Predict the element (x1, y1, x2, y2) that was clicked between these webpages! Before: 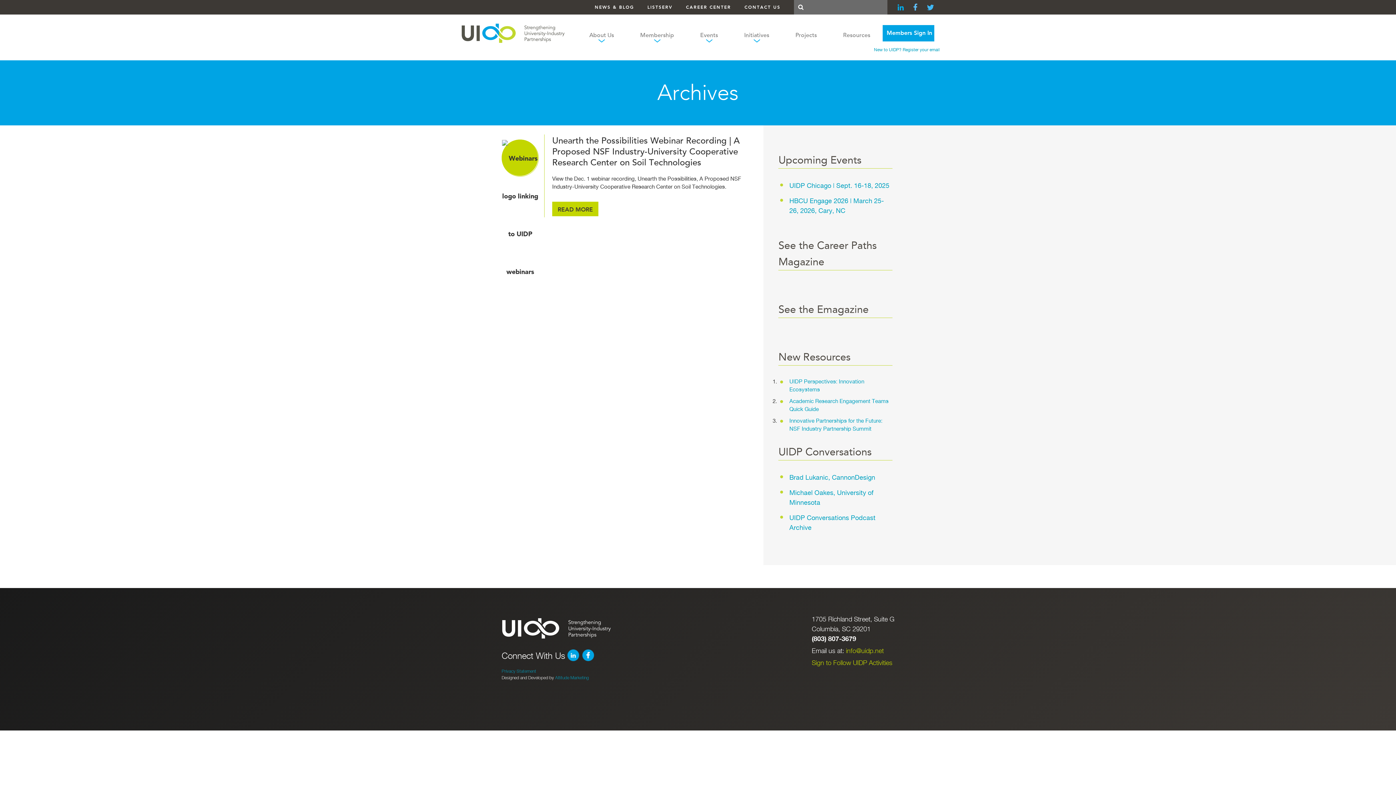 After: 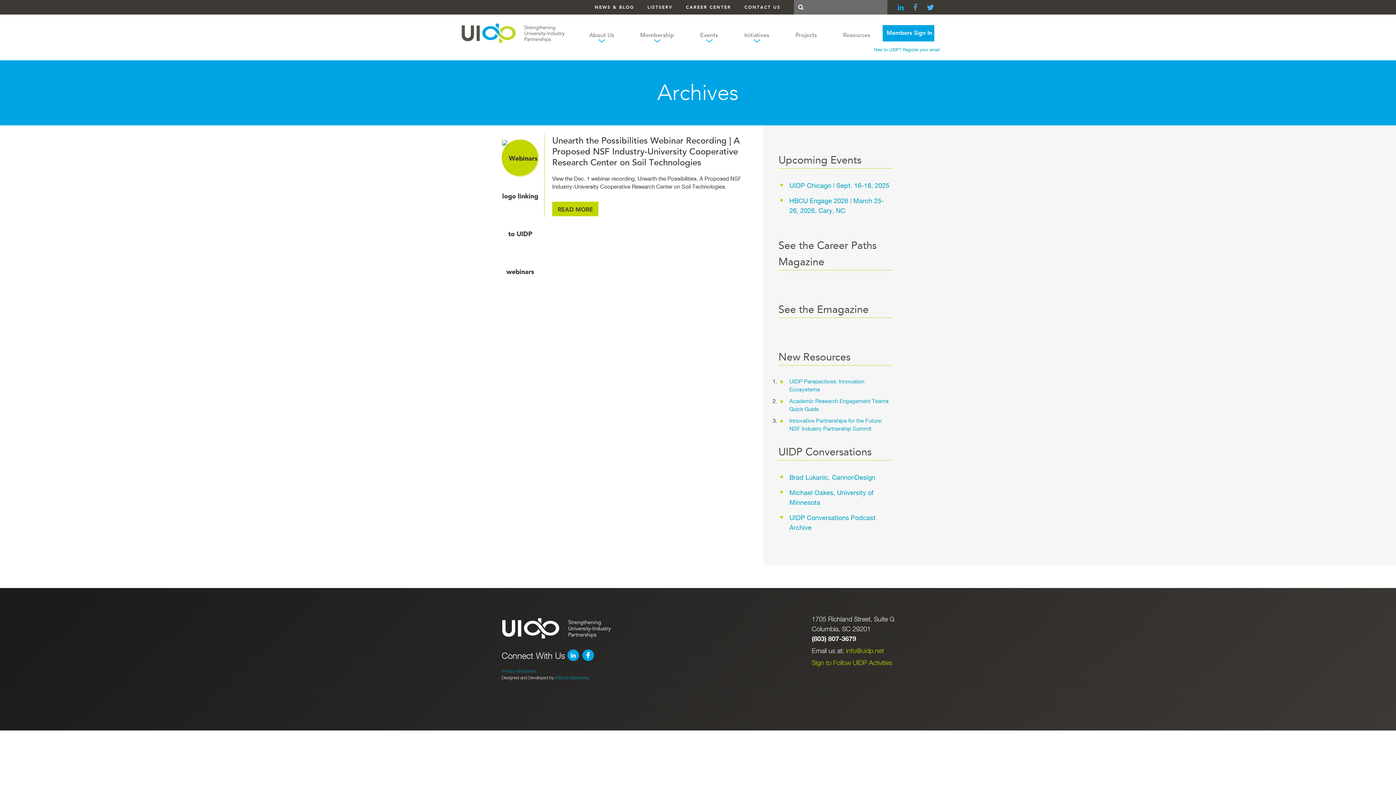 Action: bbox: (909, 3, 921, 10)